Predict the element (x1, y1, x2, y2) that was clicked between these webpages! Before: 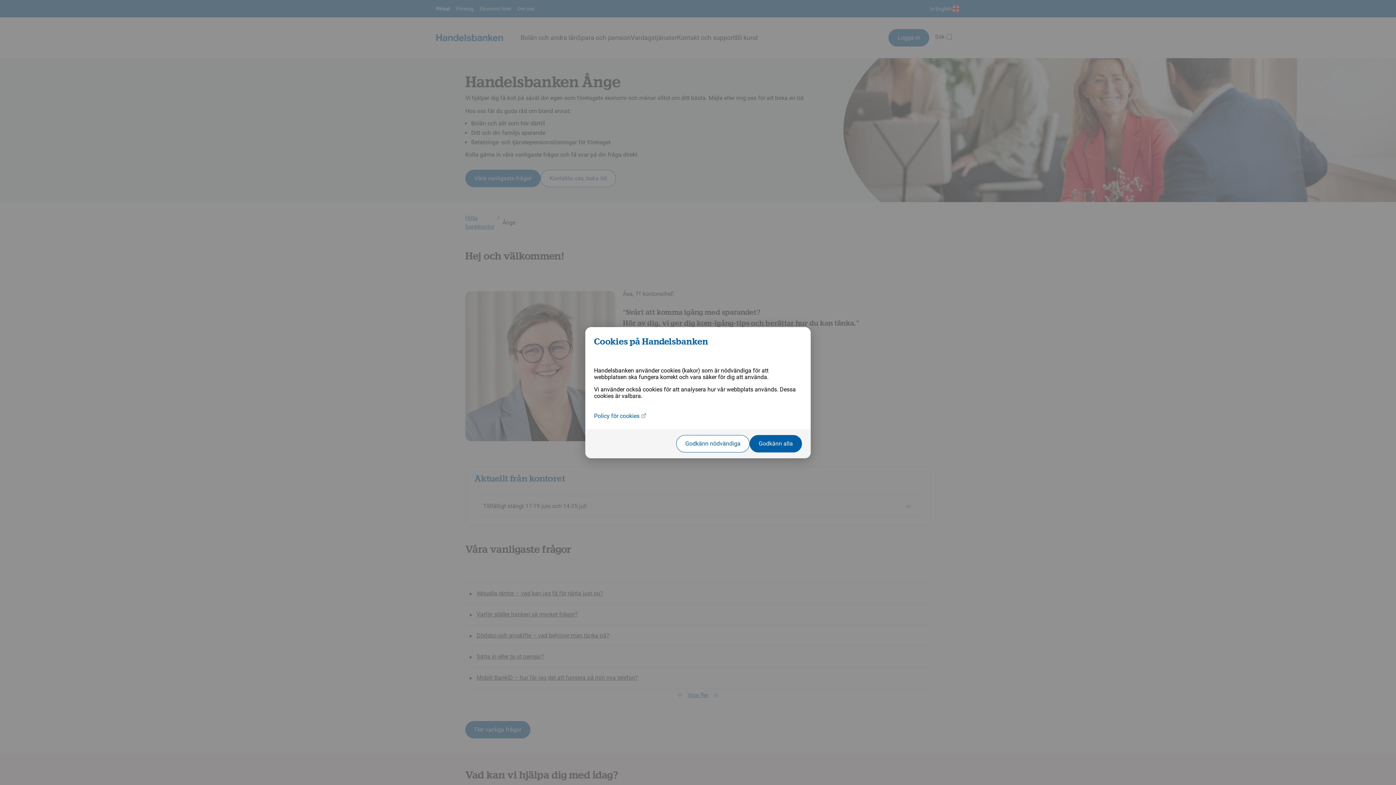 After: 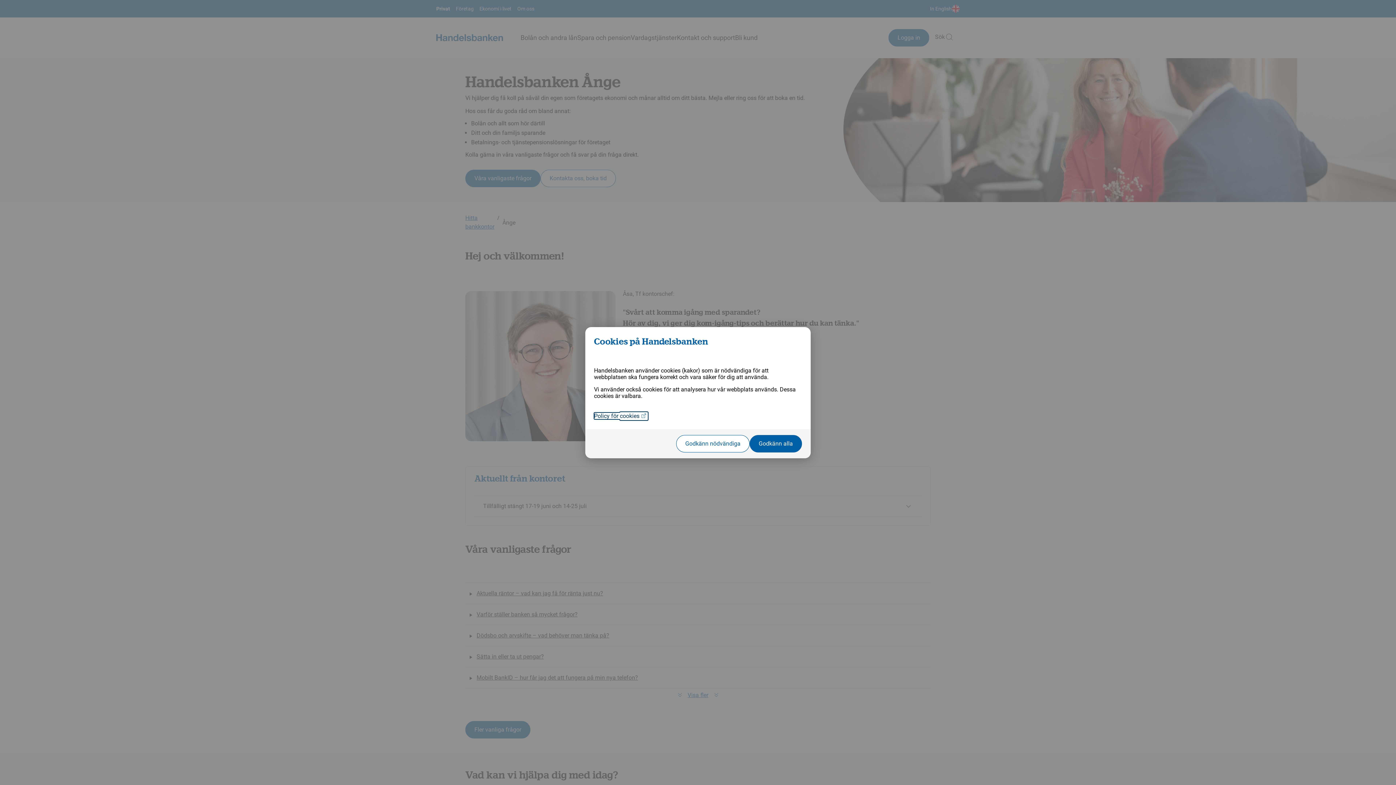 Action: bbox: (594, 411, 648, 420) label: Policy för cookies